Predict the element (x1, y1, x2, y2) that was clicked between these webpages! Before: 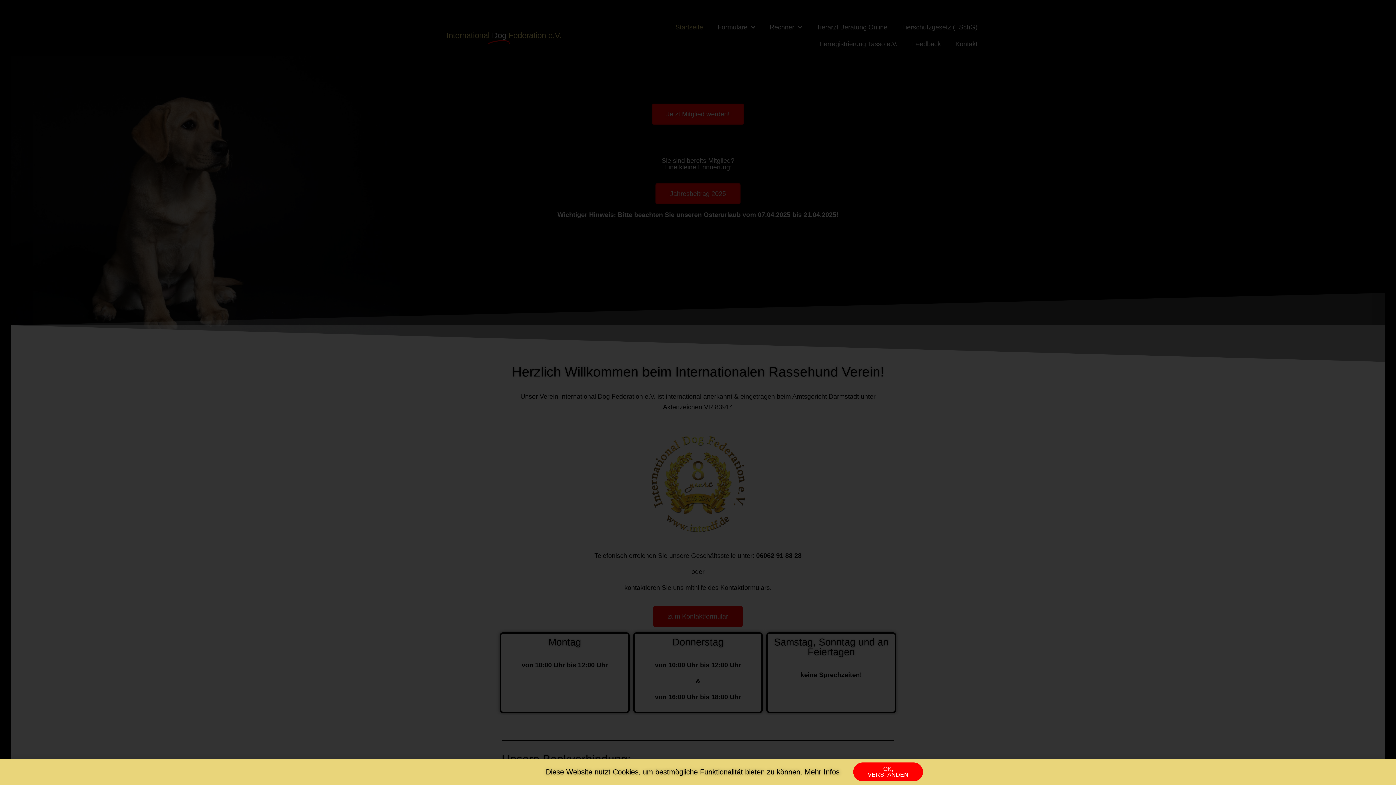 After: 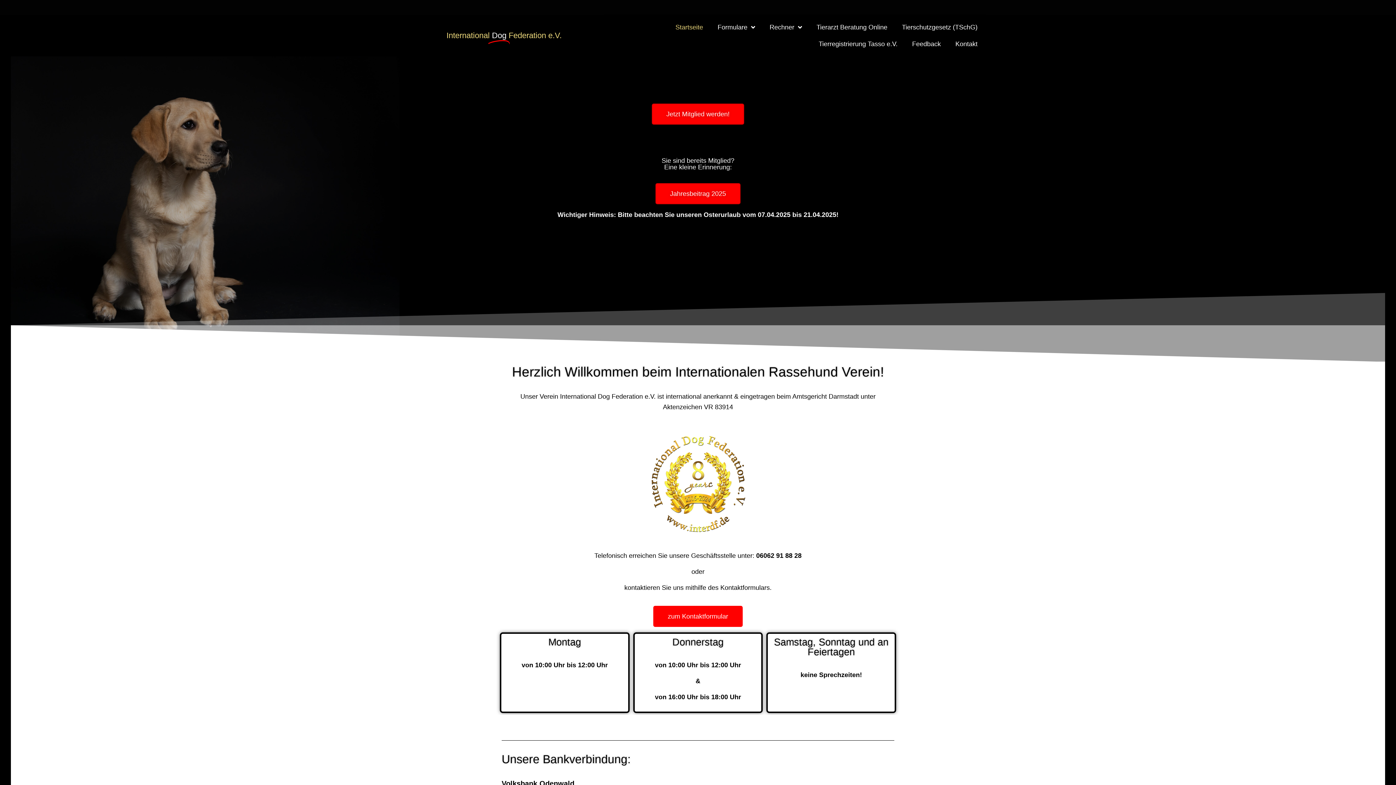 Action: bbox: (853, 762, 923, 781) label: OK, VERSTANDEN